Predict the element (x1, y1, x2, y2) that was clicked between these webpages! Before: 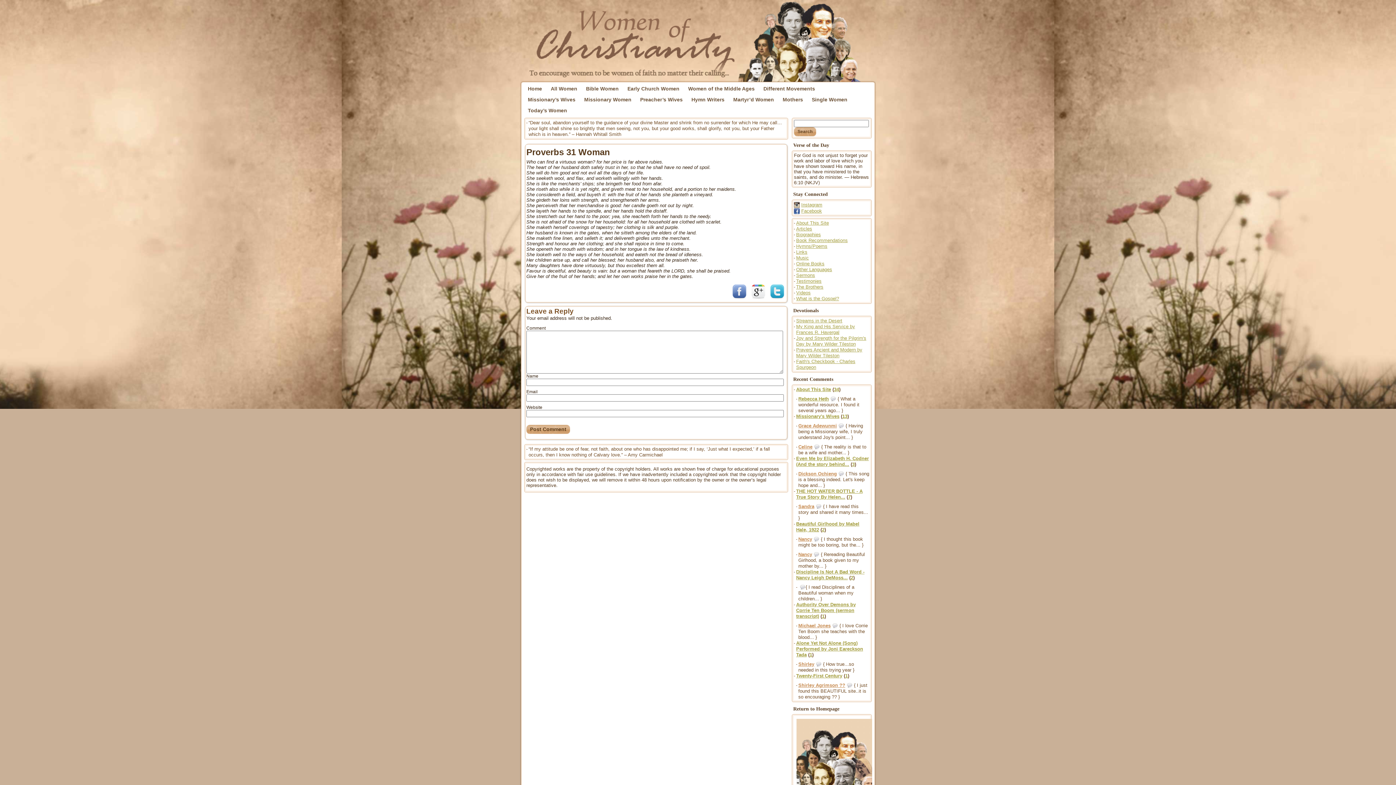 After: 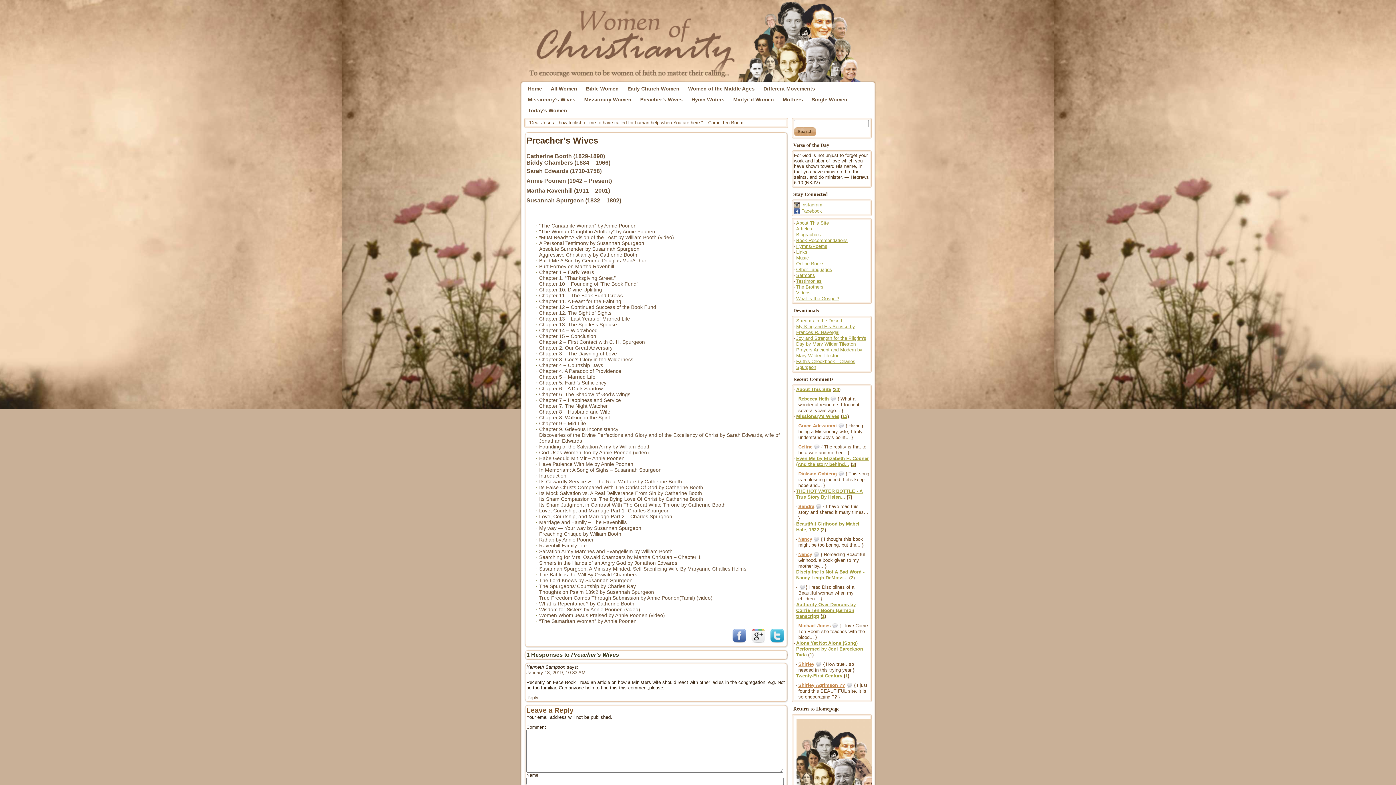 Action: label: Preacher’s Wives bbox: (636, 94, 687, 105)